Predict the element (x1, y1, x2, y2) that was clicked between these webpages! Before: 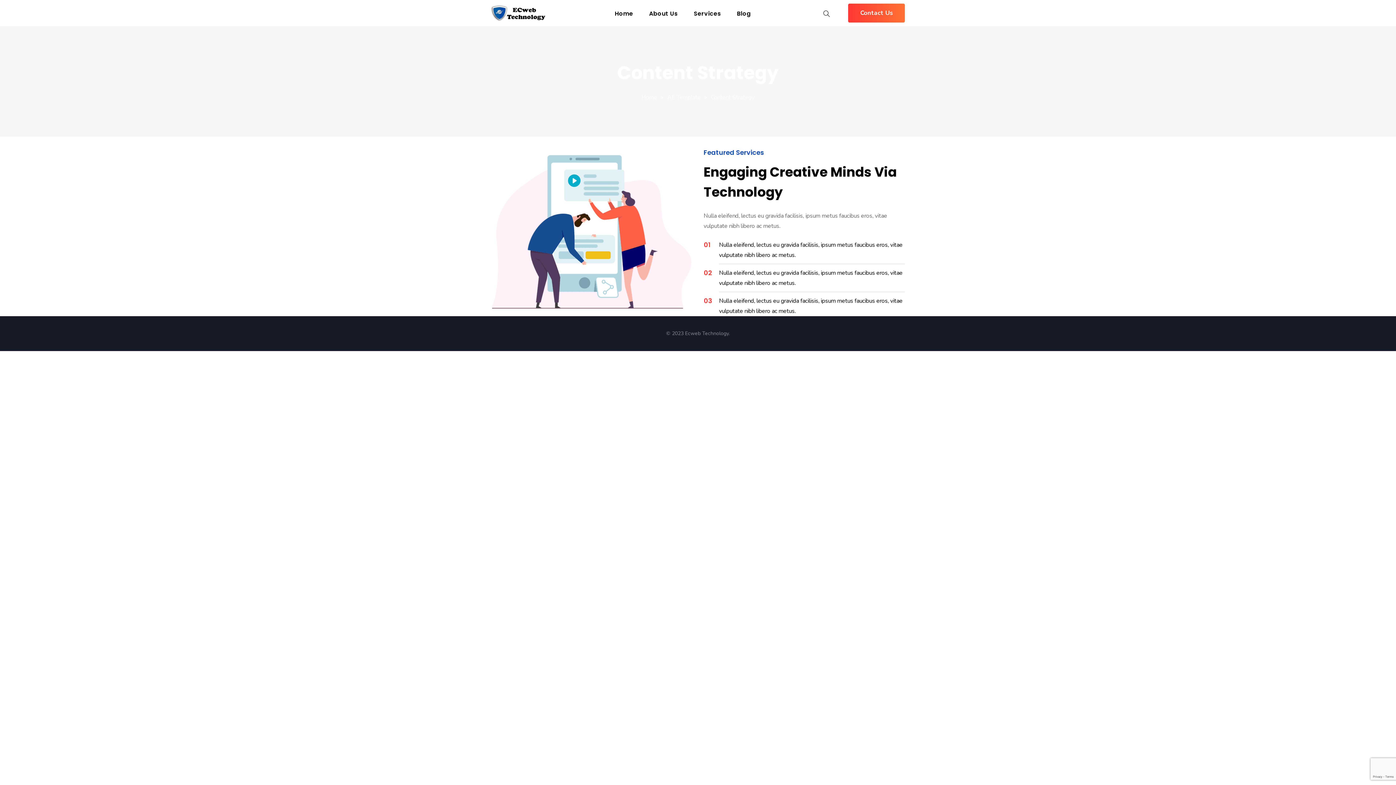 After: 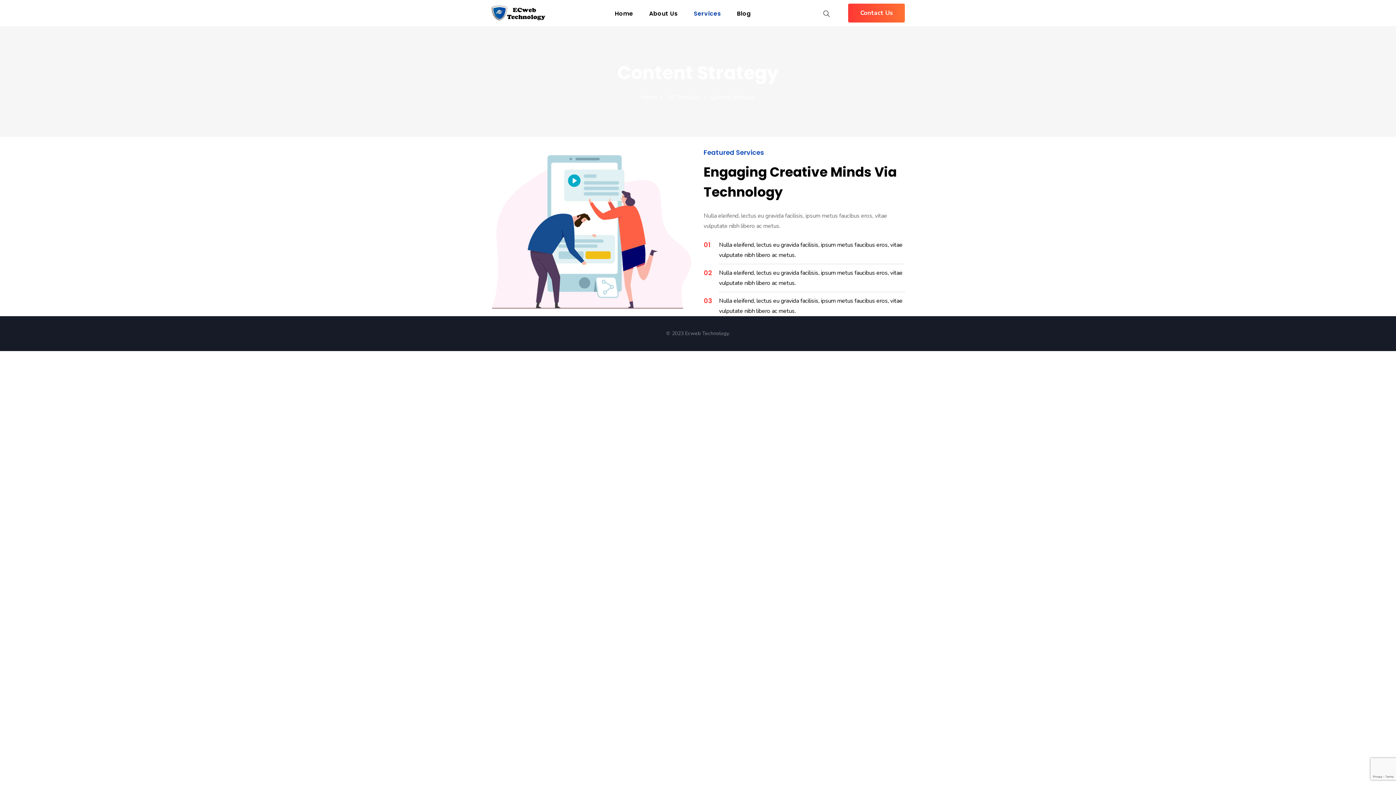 Action: bbox: (693, -1, 721, 28) label: Services